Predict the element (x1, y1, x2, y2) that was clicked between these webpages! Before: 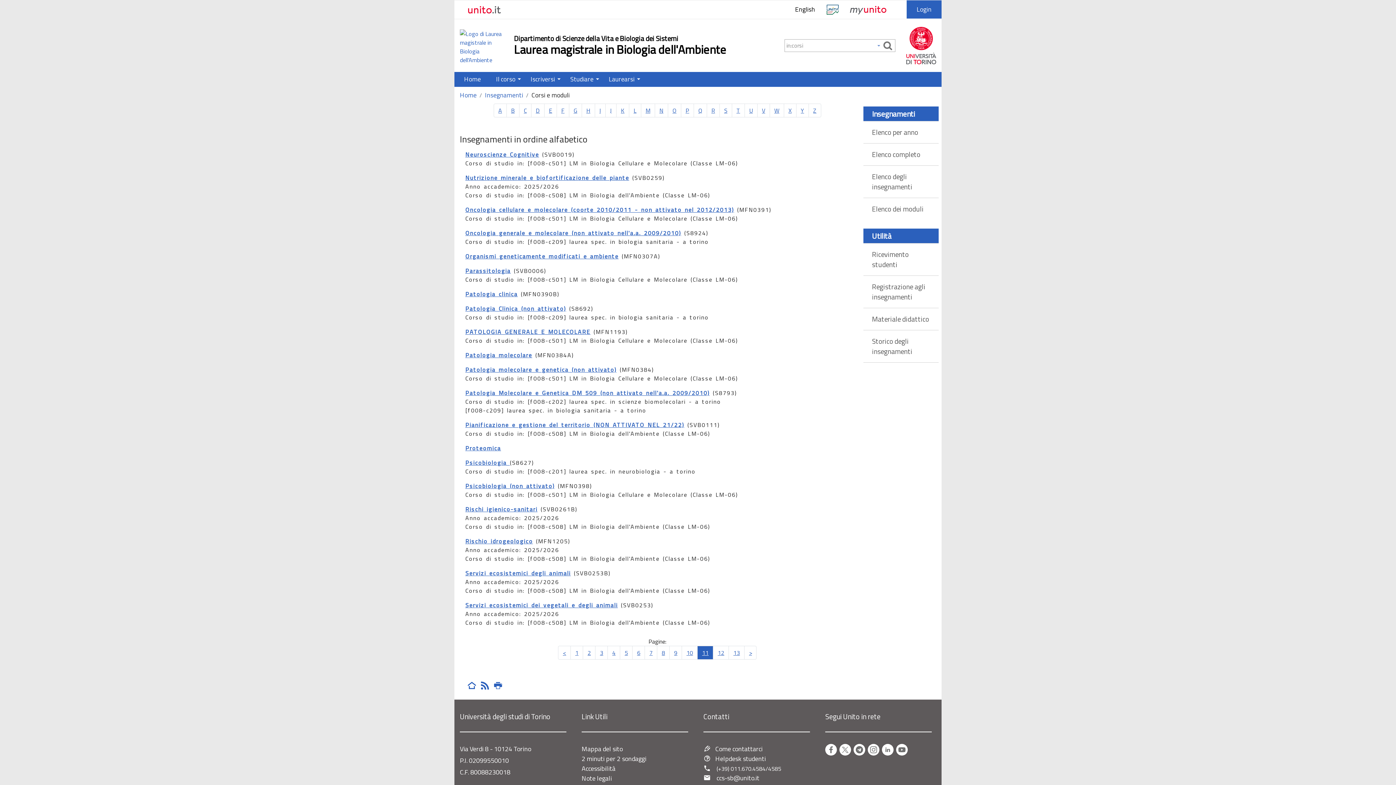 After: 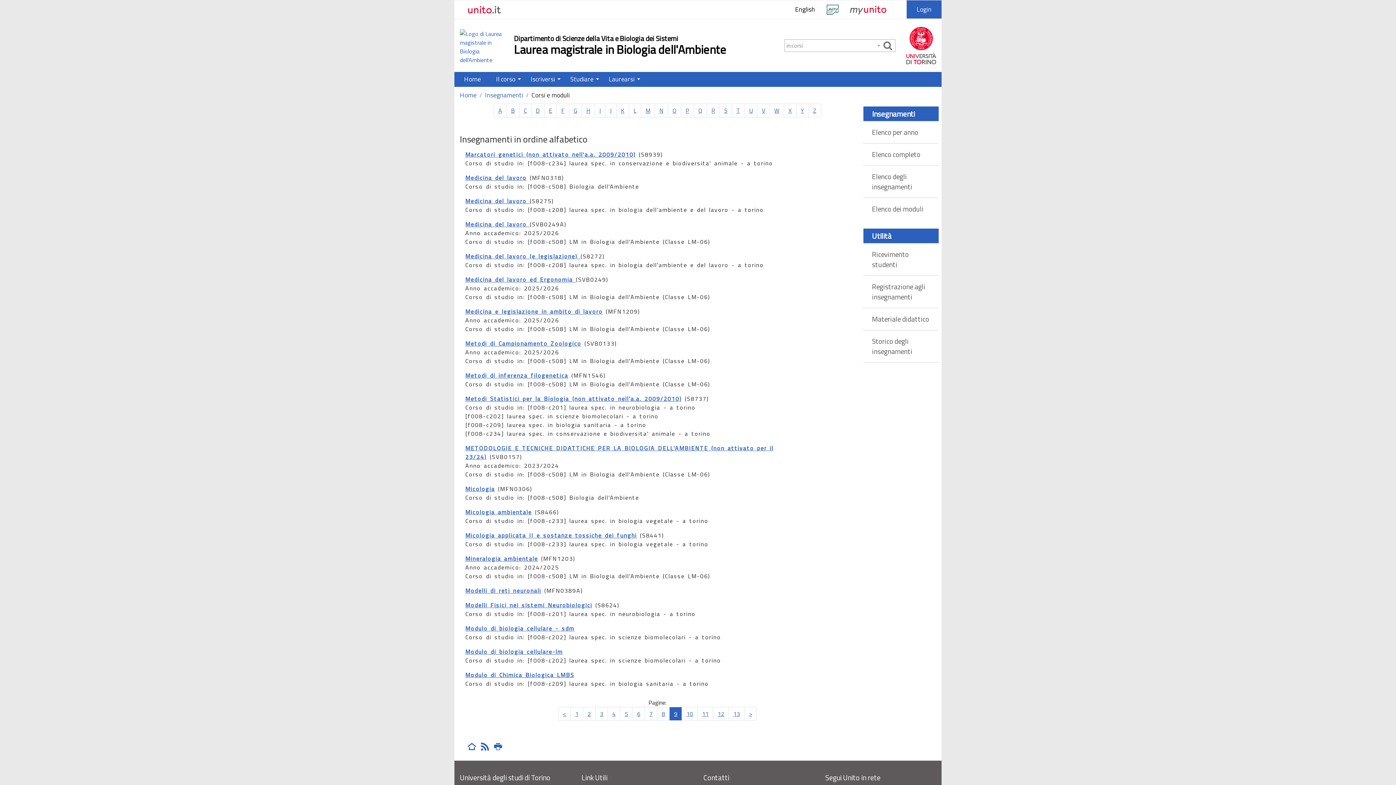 Action: bbox: (669, 646, 682, 659) label: 9